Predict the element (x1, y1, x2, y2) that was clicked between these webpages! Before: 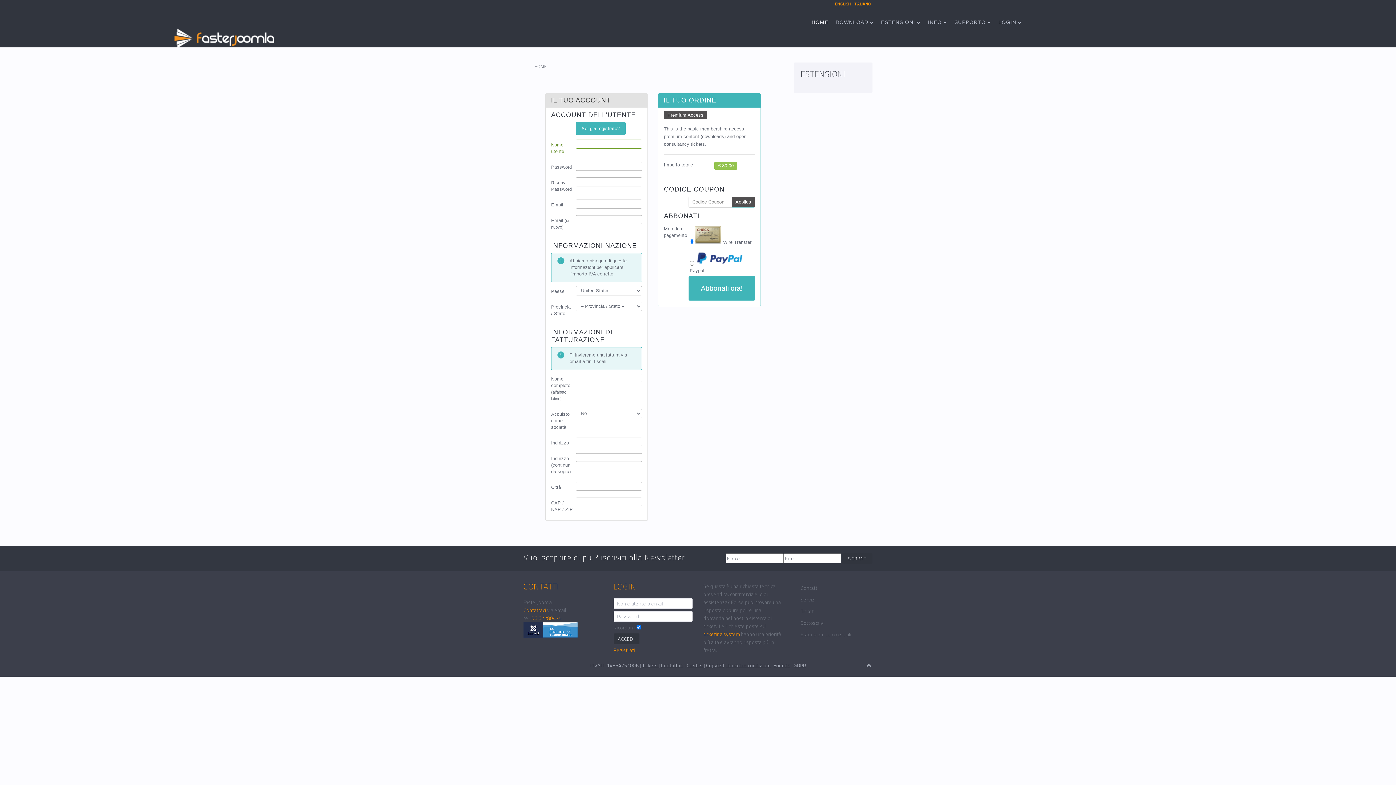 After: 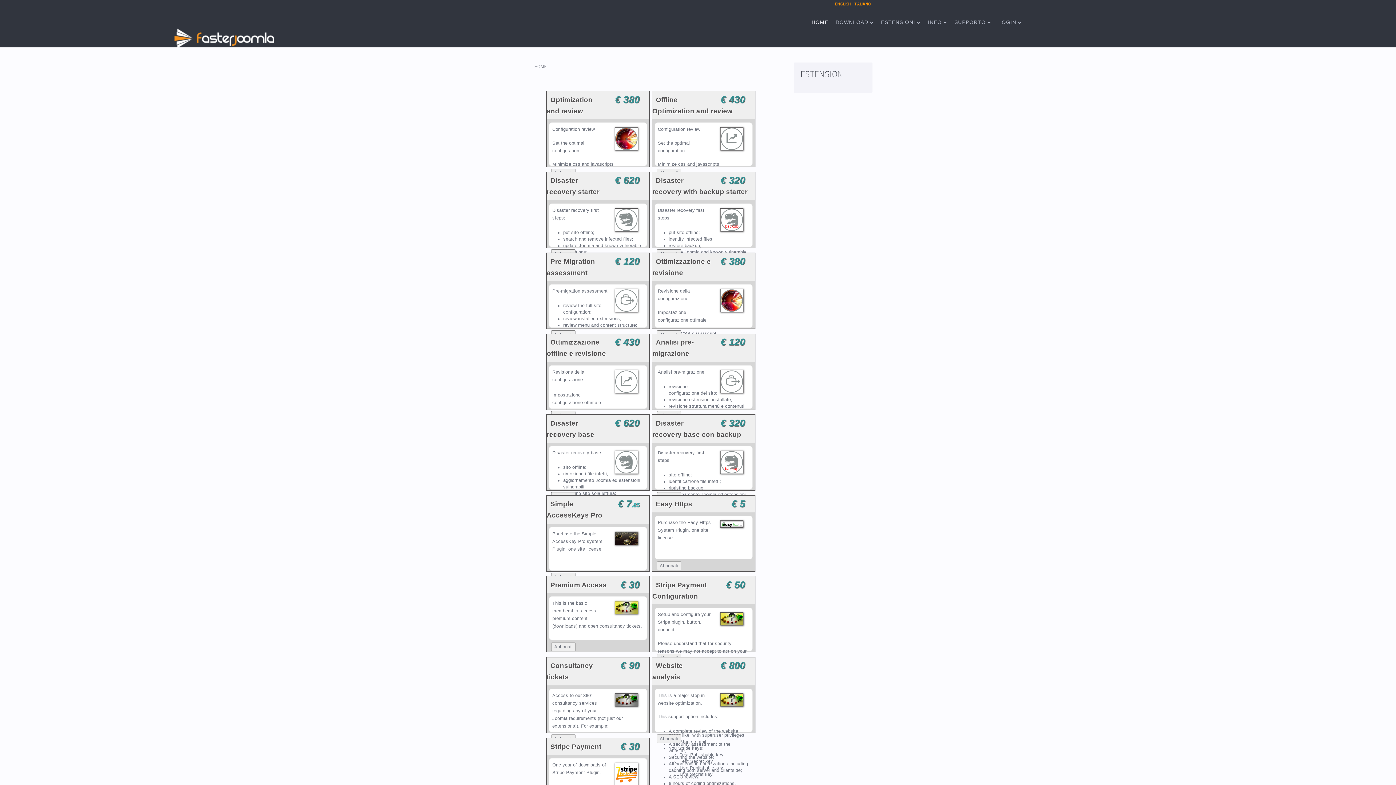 Action: bbox: (613, 646, 635, 654) label: Registrati